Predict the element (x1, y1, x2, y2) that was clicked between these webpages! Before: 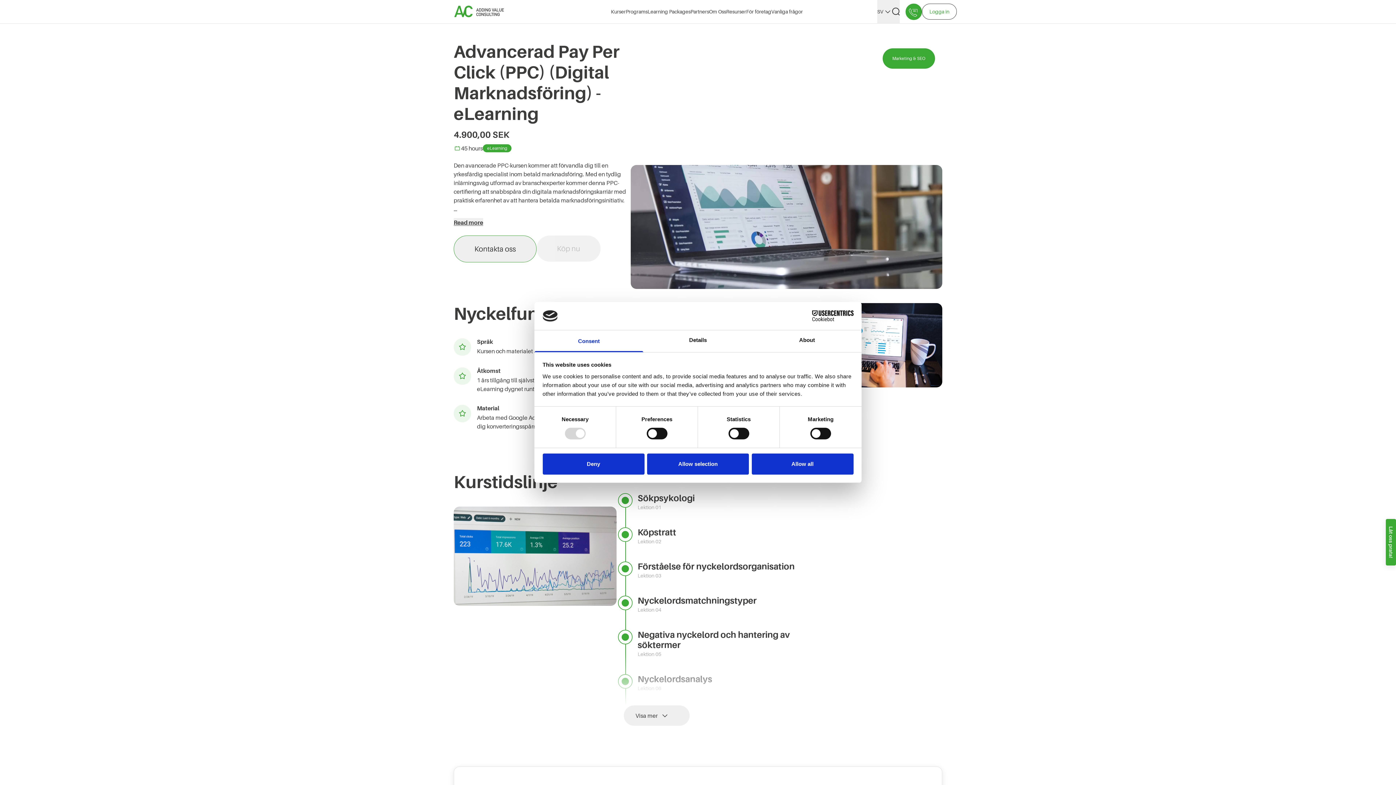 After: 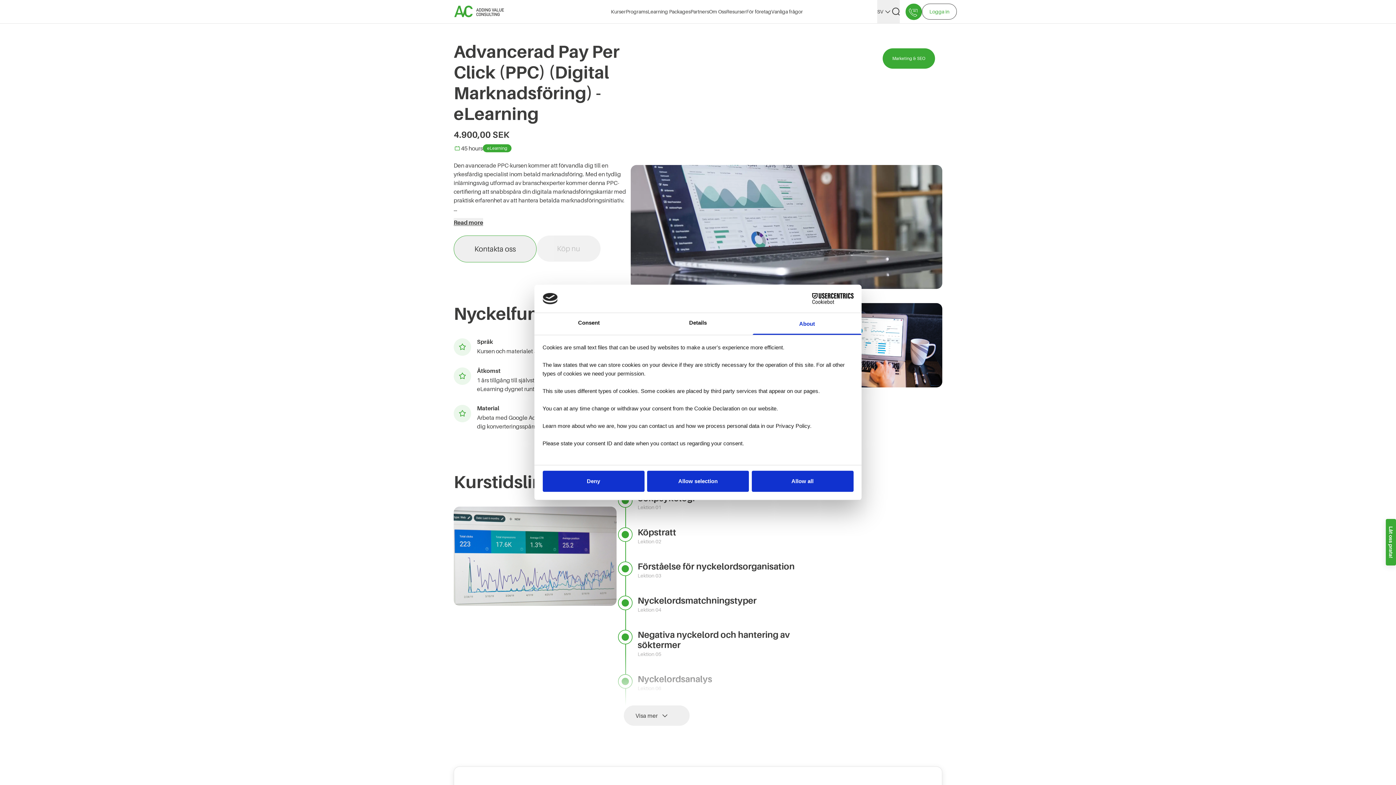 Action: label: About bbox: (752, 330, 861, 352)